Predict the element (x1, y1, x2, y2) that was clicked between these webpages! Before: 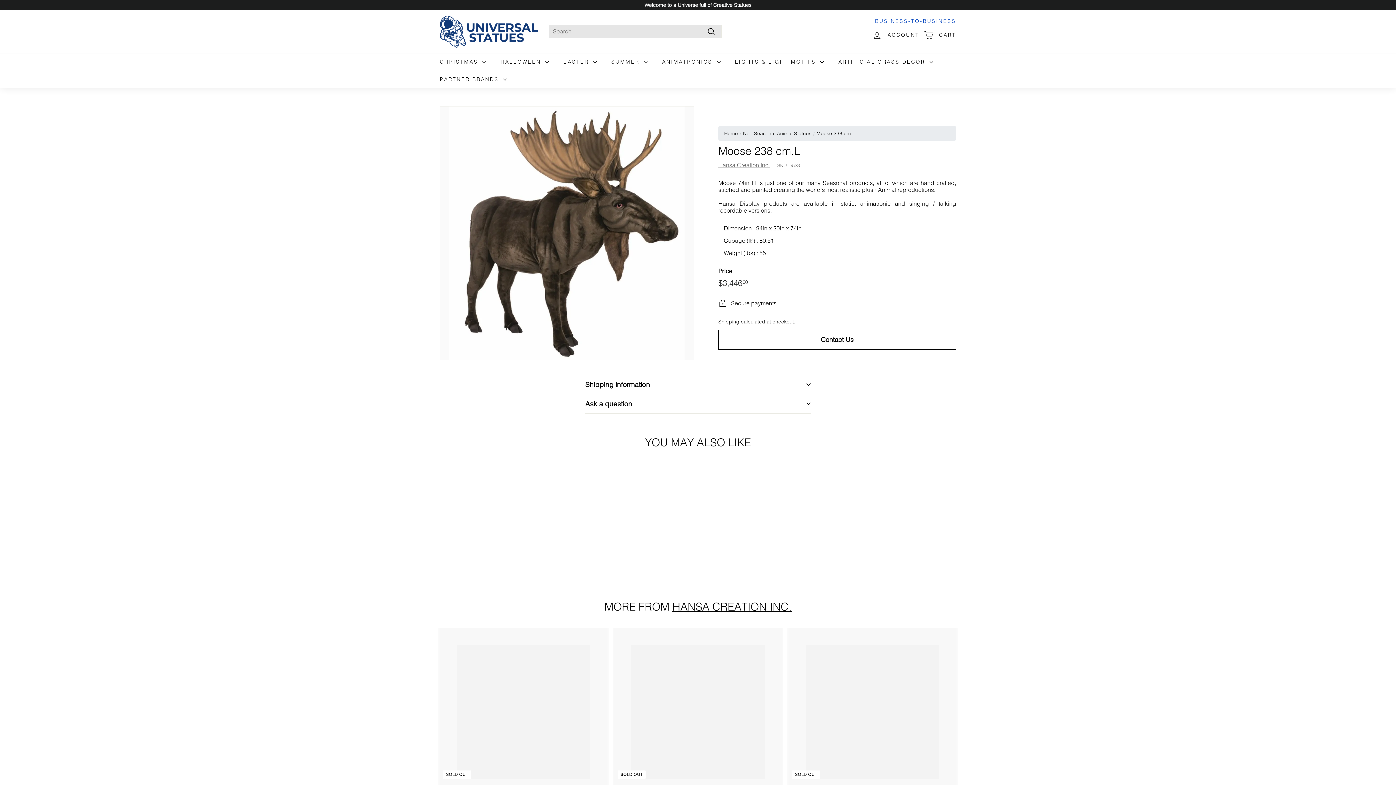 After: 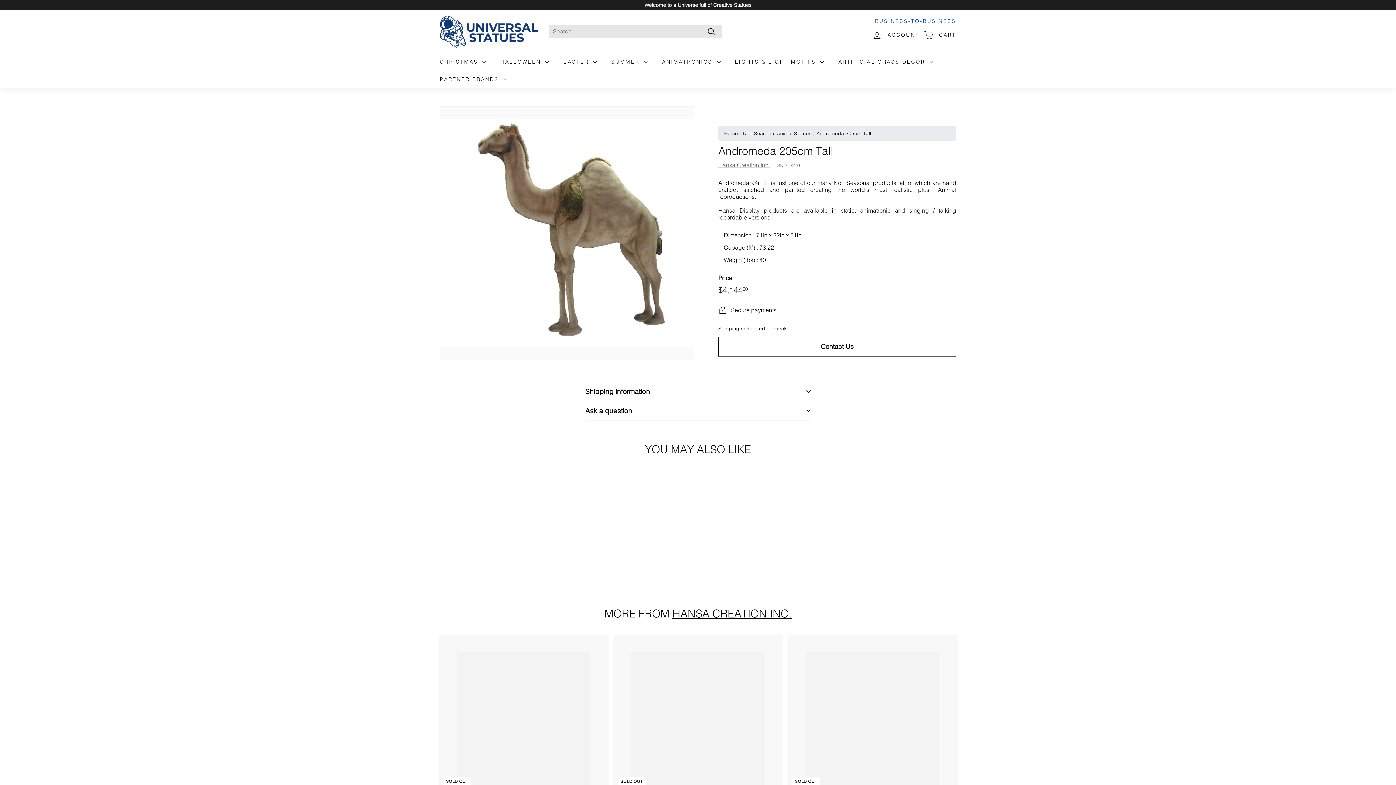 Action: label: SOLD OUT
Andromeda 205cm Tall
Hansa Creation Inc.
$4,14400
$4,144.00 bbox: (614, 628, 781, 817)